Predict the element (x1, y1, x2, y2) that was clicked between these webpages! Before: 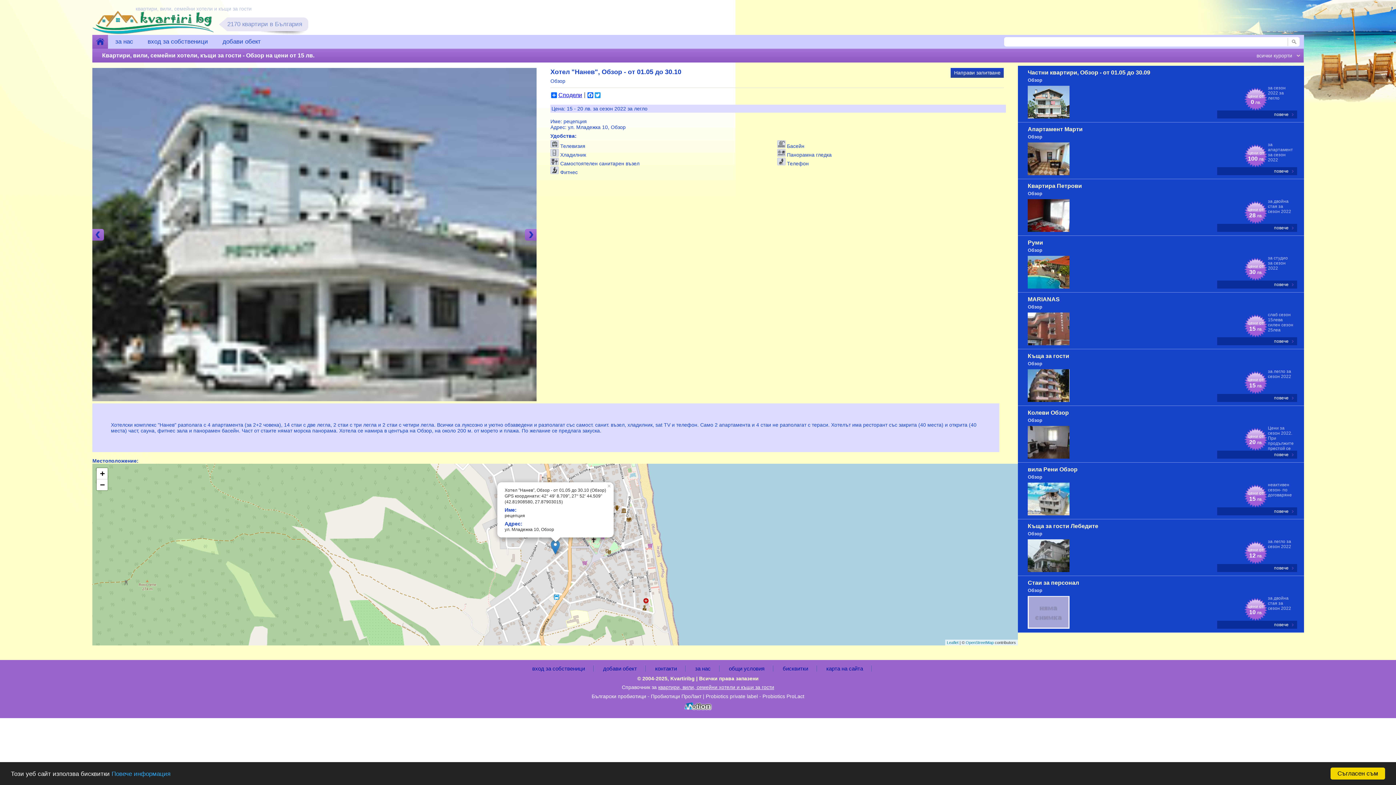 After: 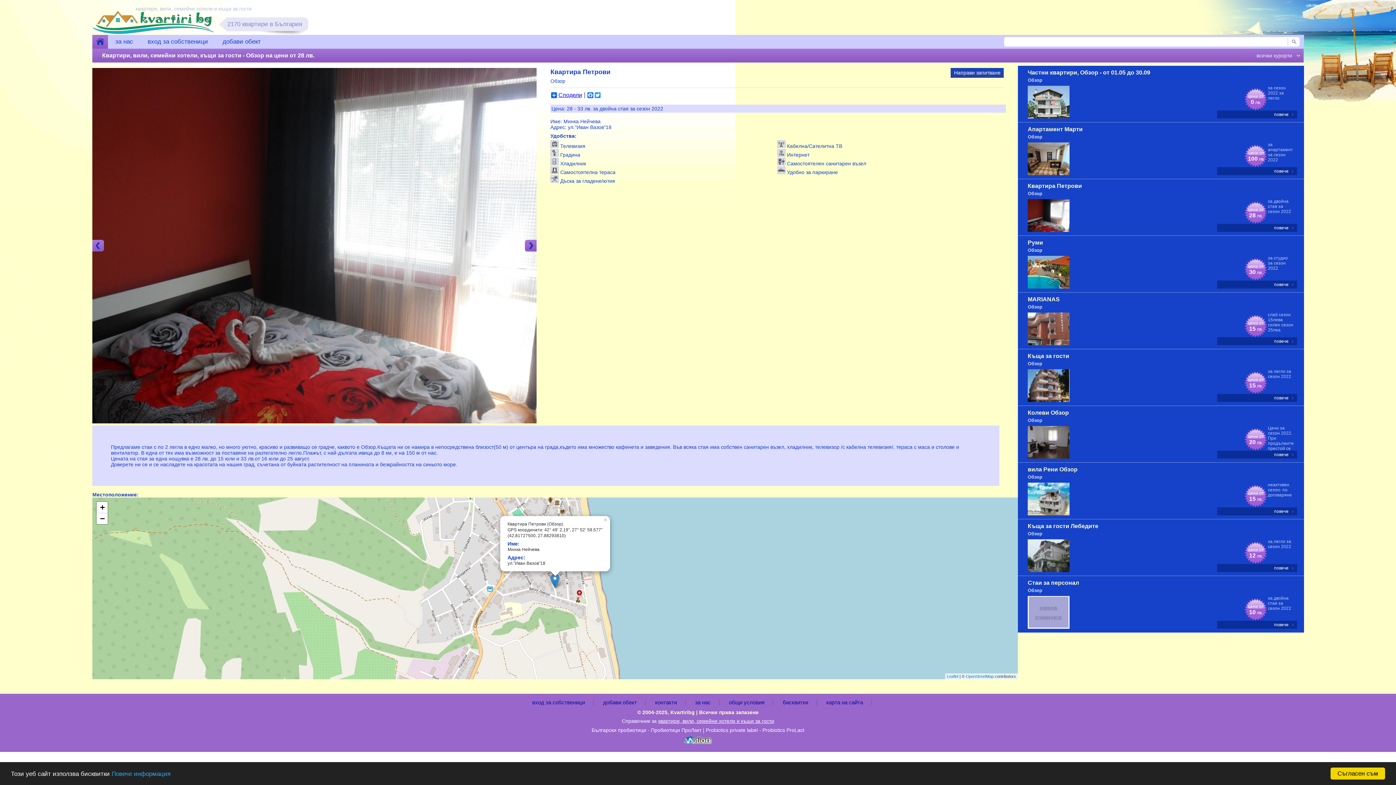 Action: bbox: (1028, 199, 1297, 232)